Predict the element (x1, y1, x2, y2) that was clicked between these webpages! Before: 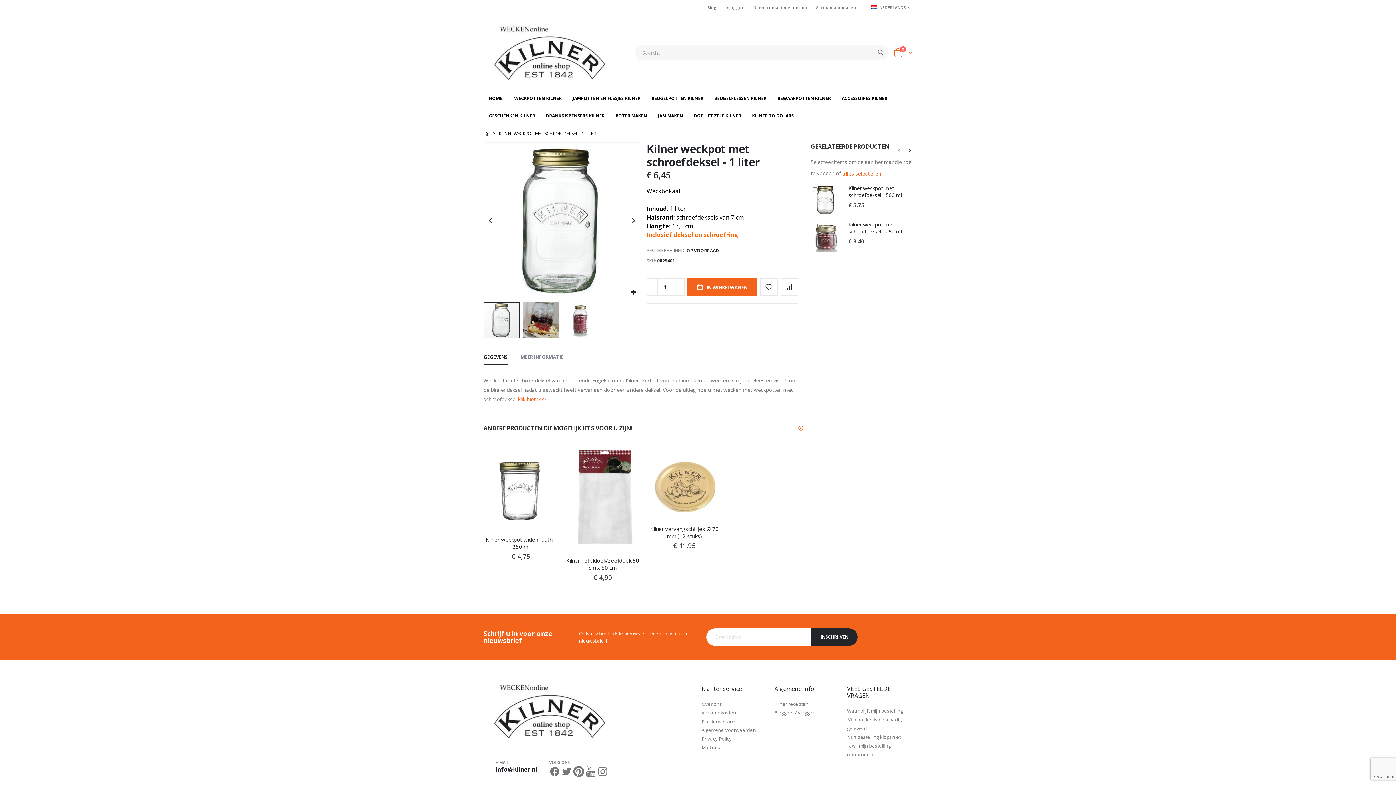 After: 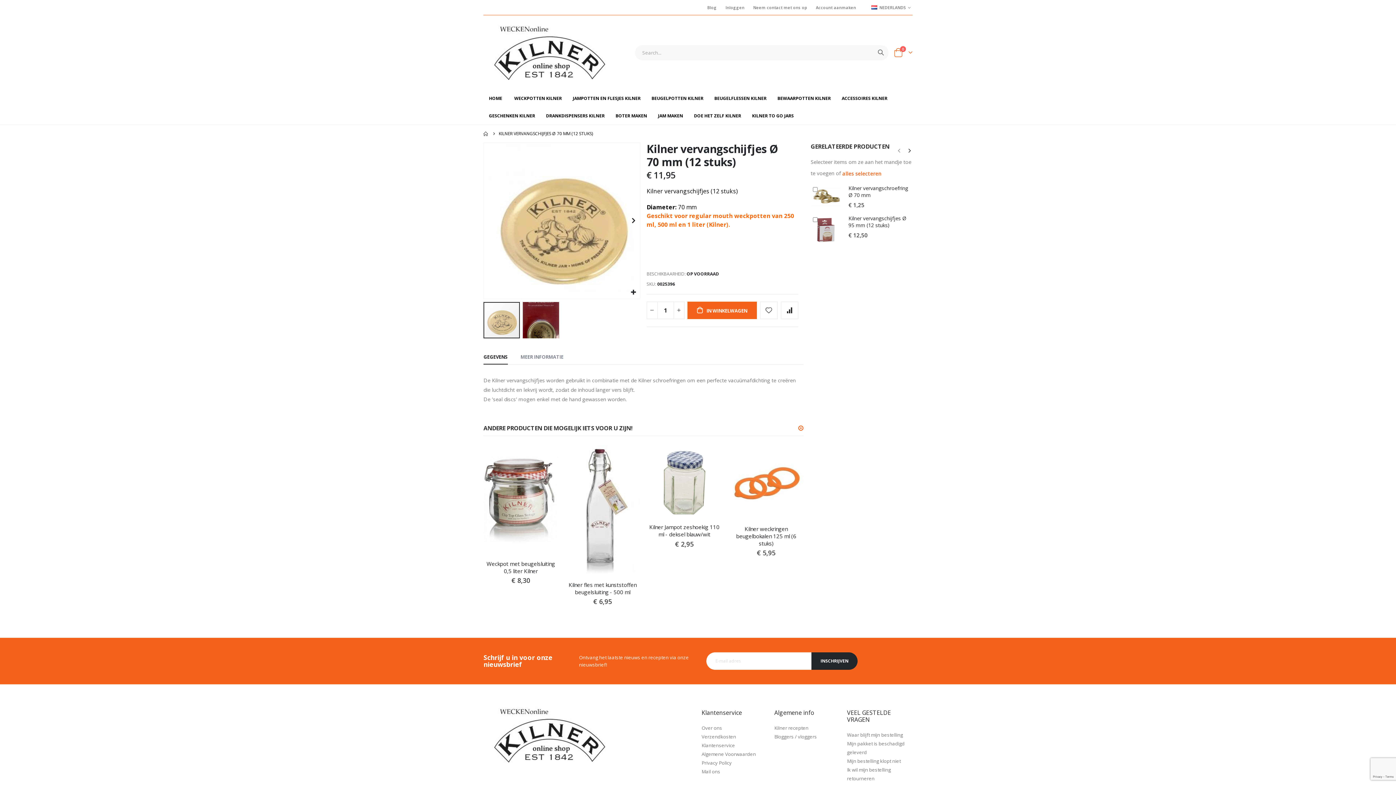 Action: bbox: (647, 445, 721, 519)